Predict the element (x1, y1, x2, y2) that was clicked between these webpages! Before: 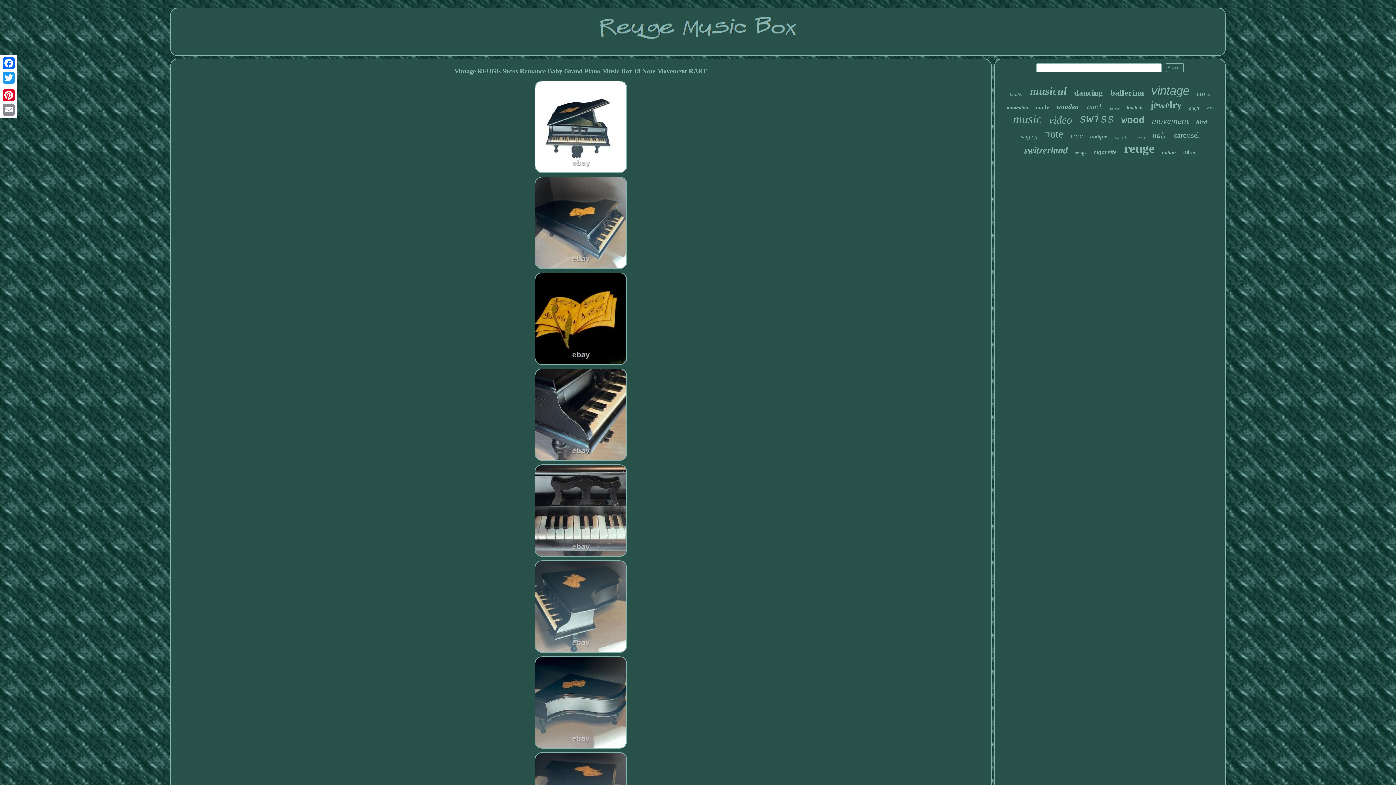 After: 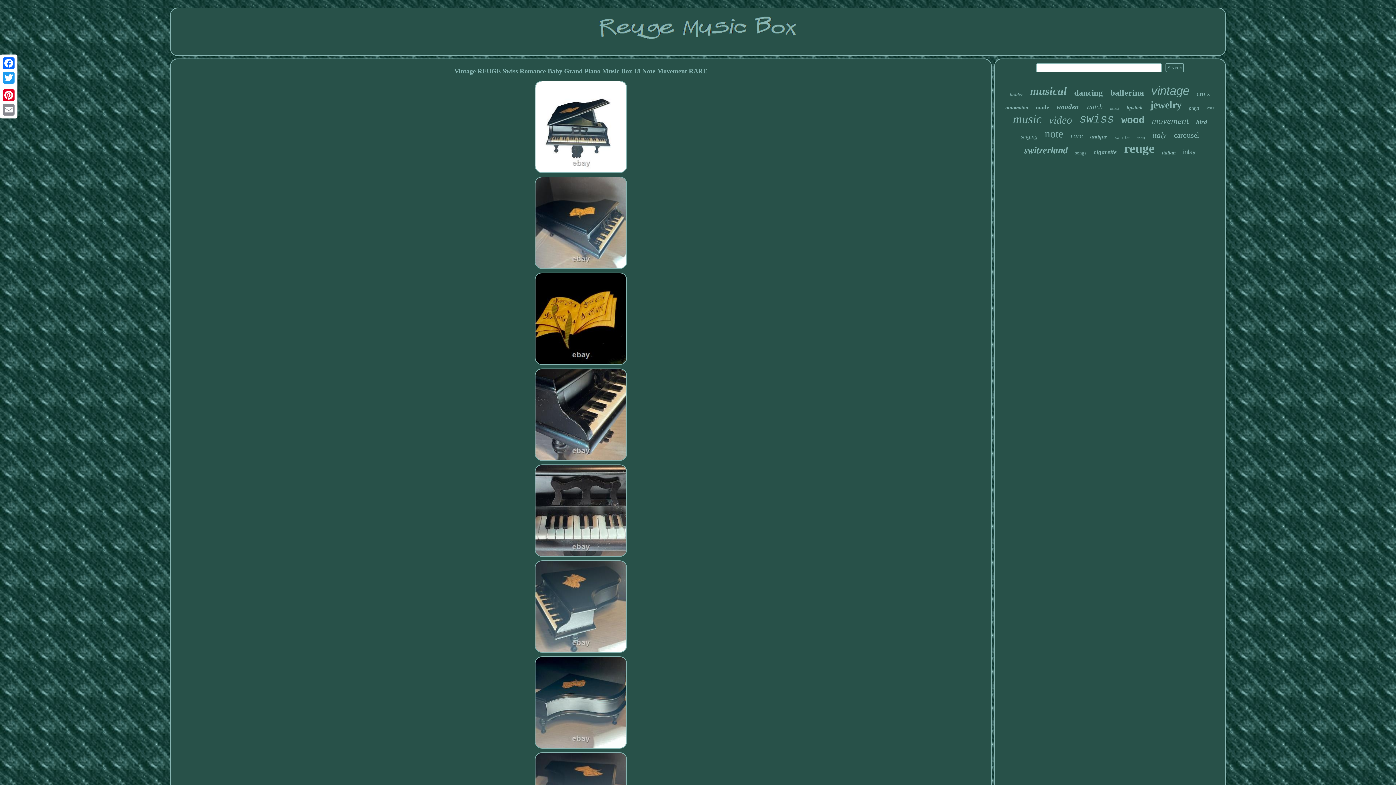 Action: label: Vintage REUGE Swiss Romance Baby Grand Piano Music Box 18 Note Movement RARE bbox: (174, 67, 987, 75)